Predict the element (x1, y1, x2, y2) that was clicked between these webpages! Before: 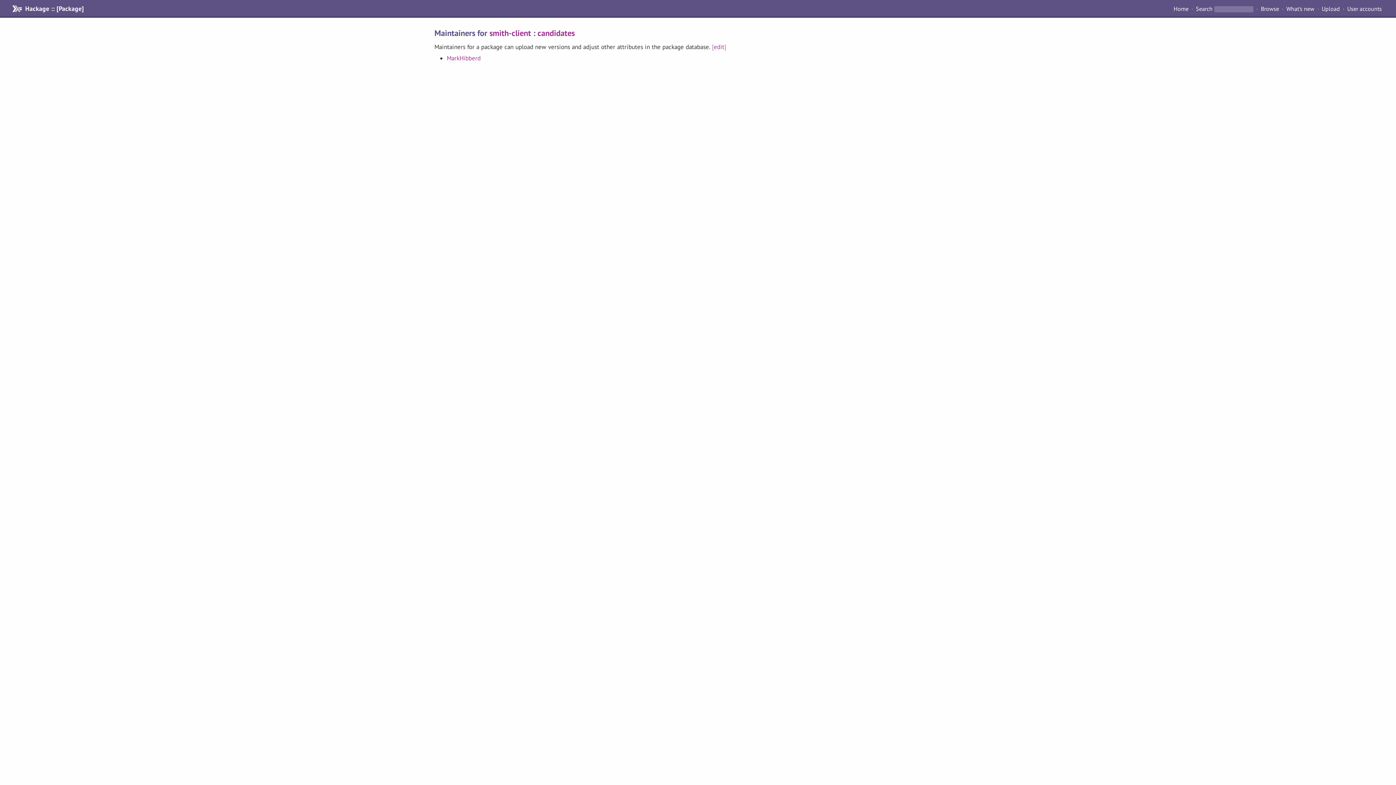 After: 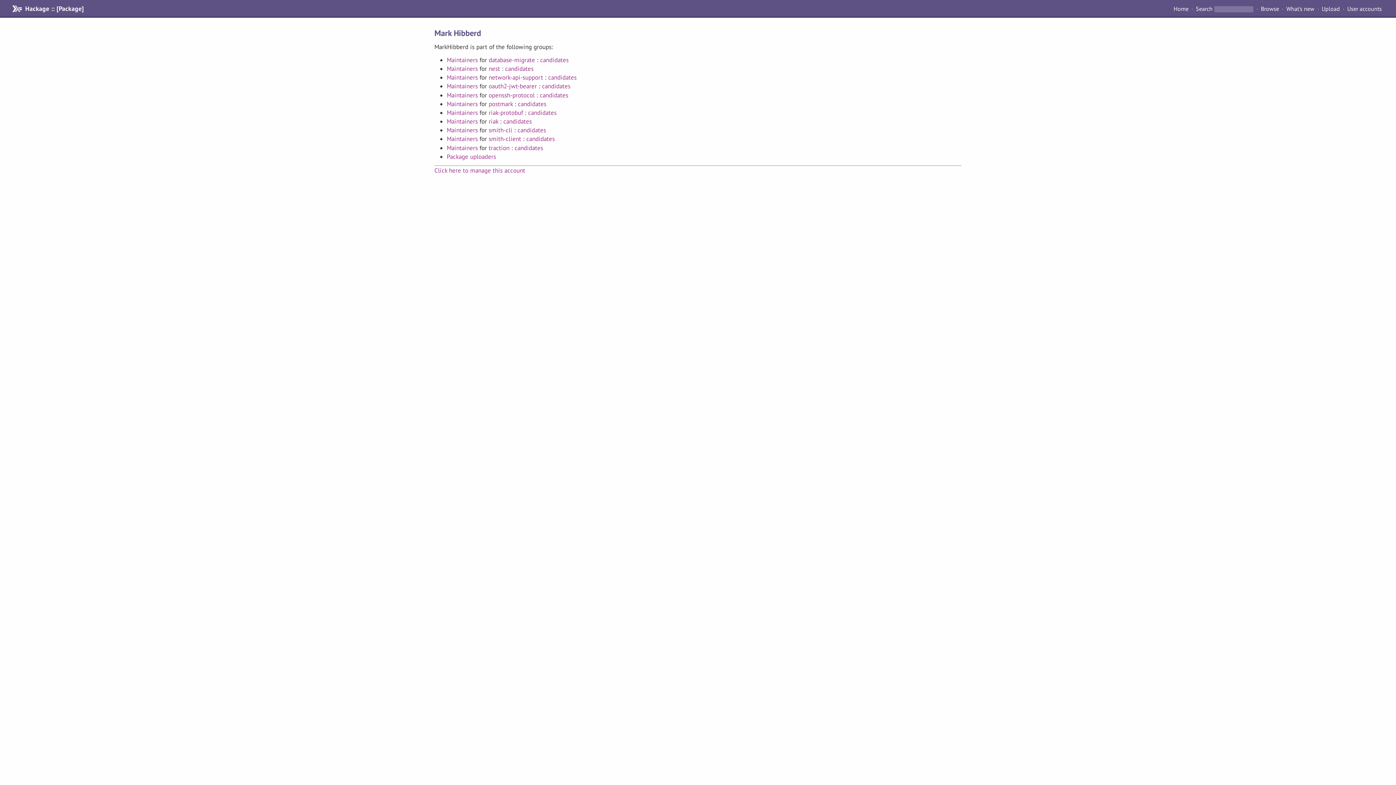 Action: bbox: (446, 54, 480, 62) label: MarkHibberd